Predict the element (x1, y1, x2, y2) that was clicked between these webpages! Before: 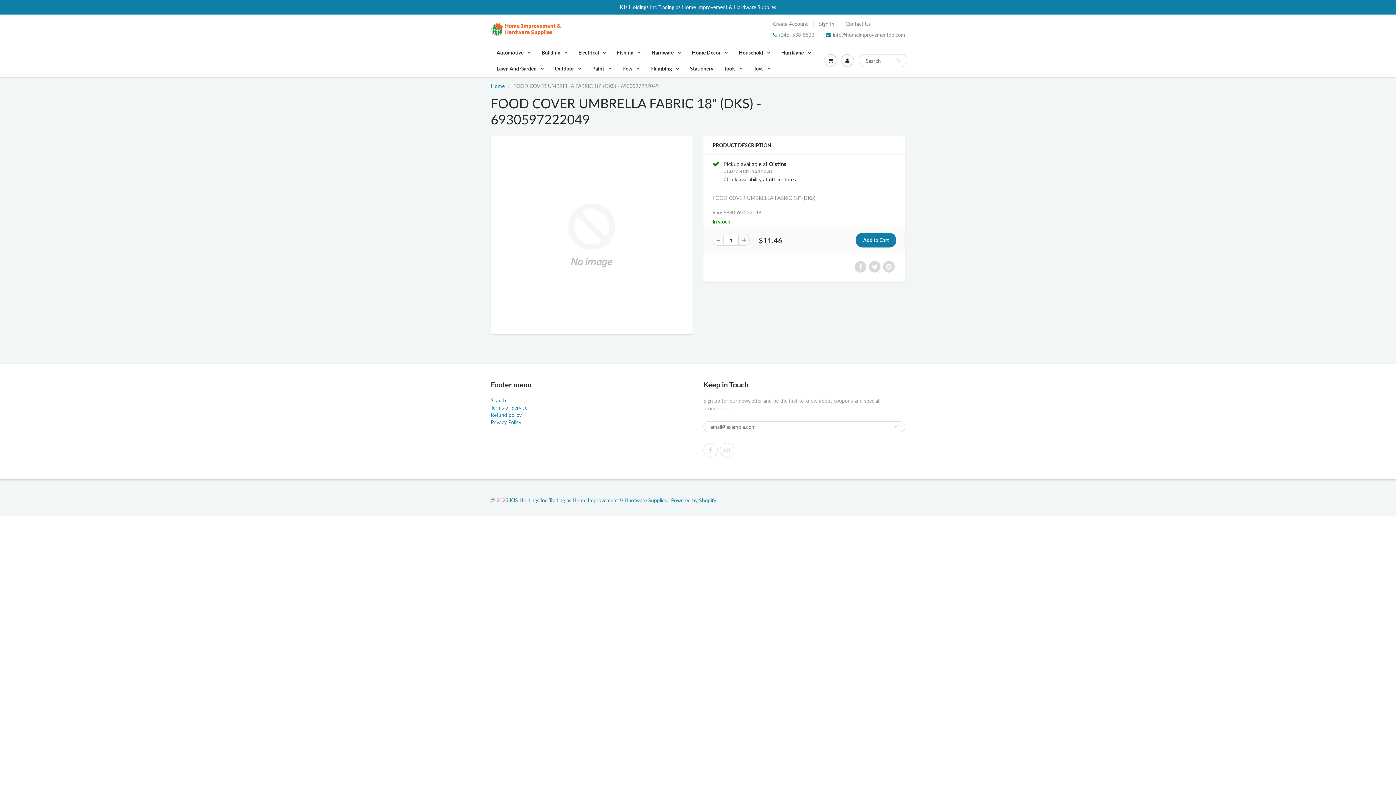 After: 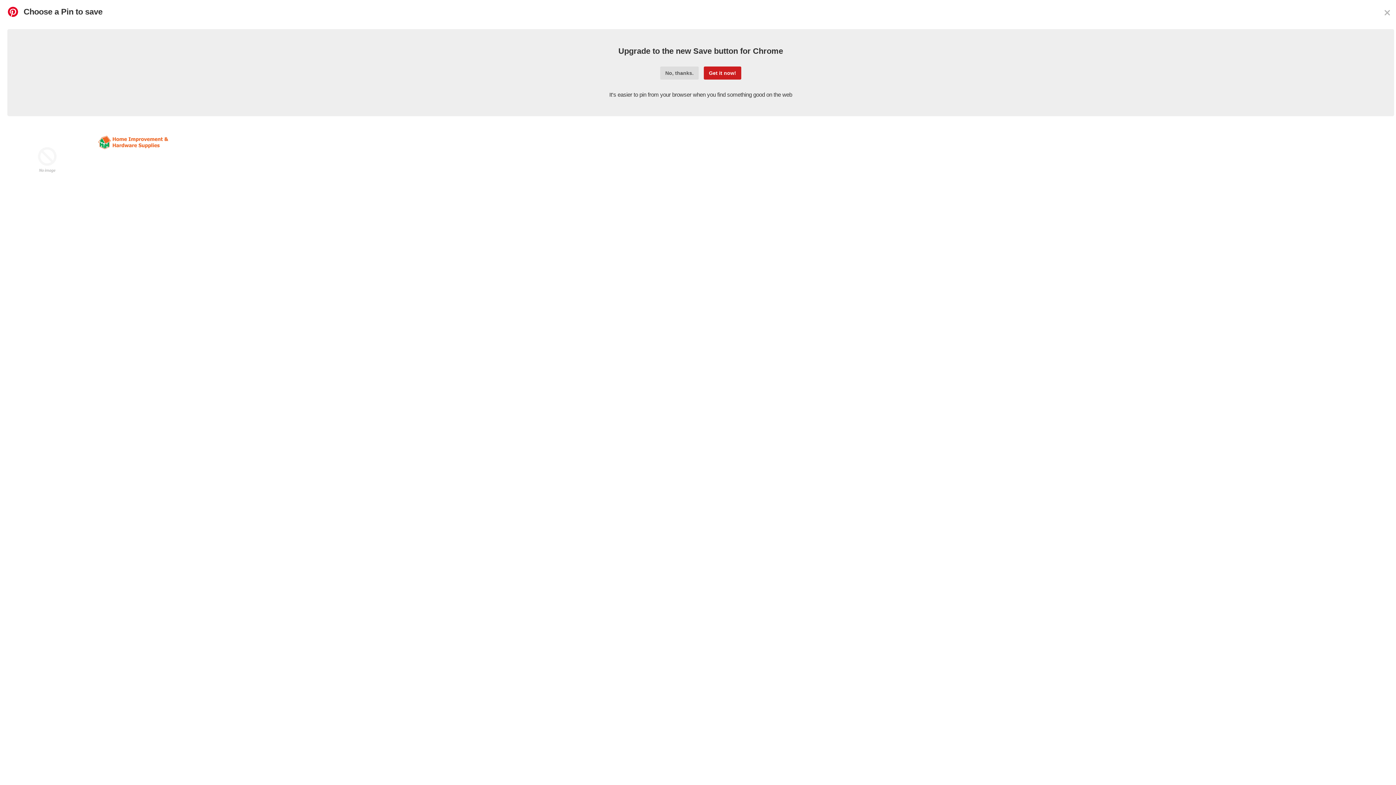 Action: bbox: (883, 261, 894, 272)